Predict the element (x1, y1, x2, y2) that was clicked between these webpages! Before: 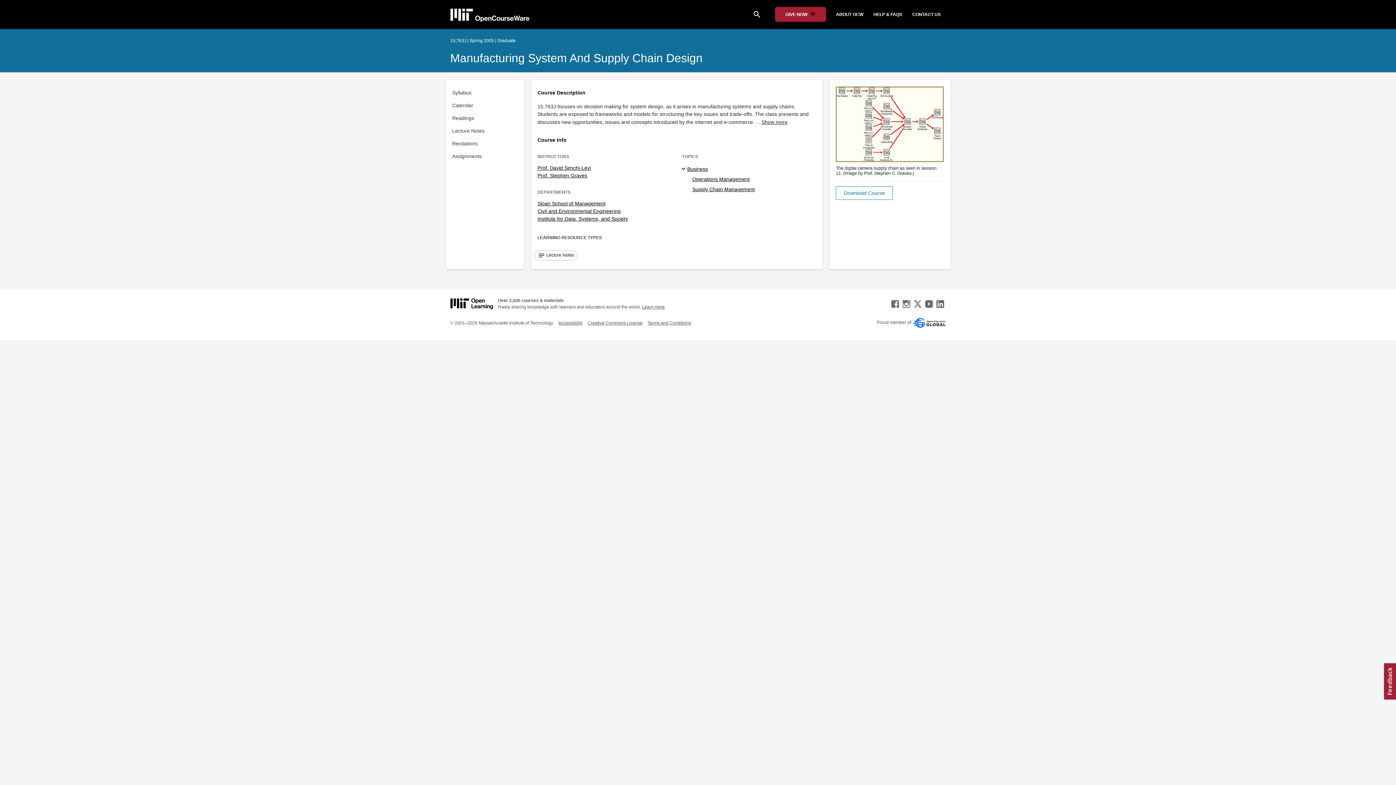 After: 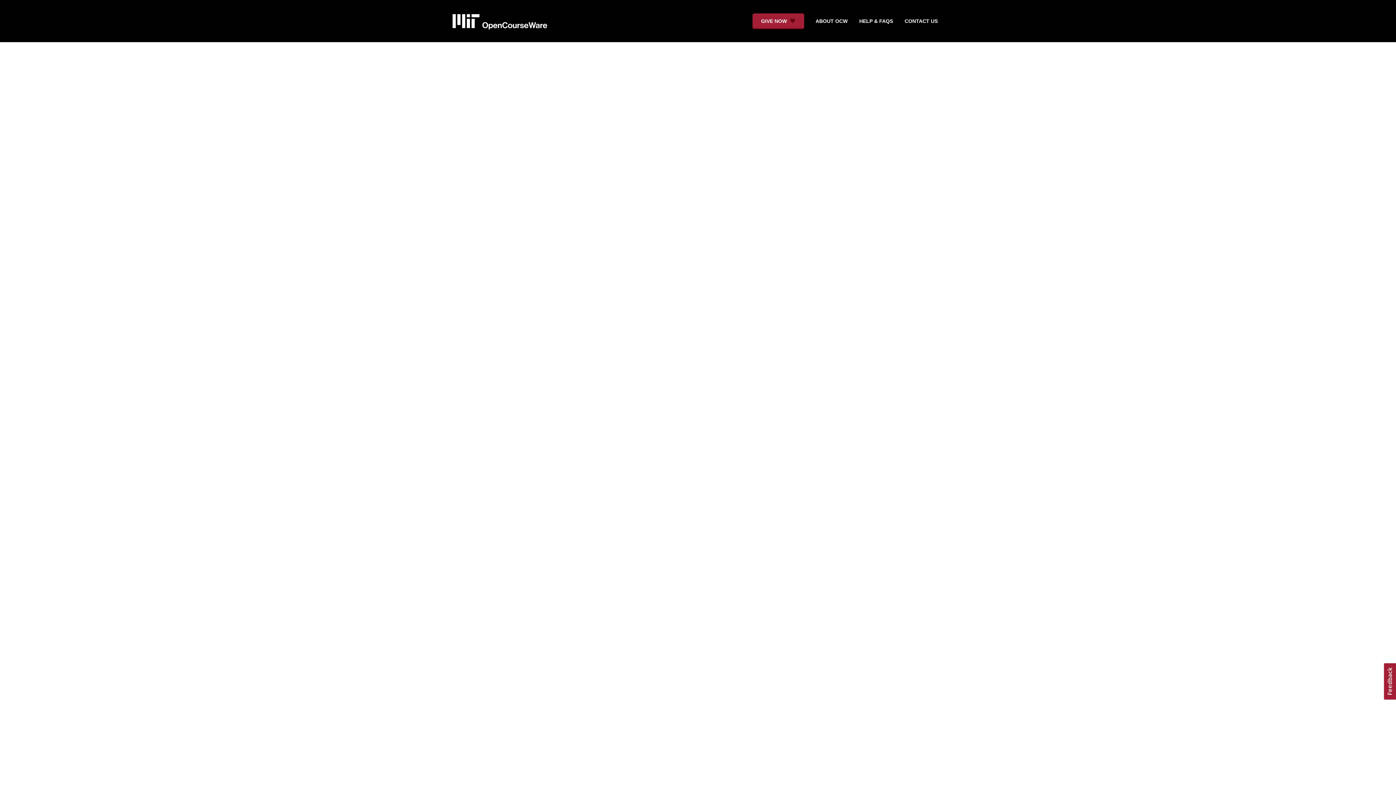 Action: bbox: (537, 164, 591, 170) label: Prof. David Simchi-Levi